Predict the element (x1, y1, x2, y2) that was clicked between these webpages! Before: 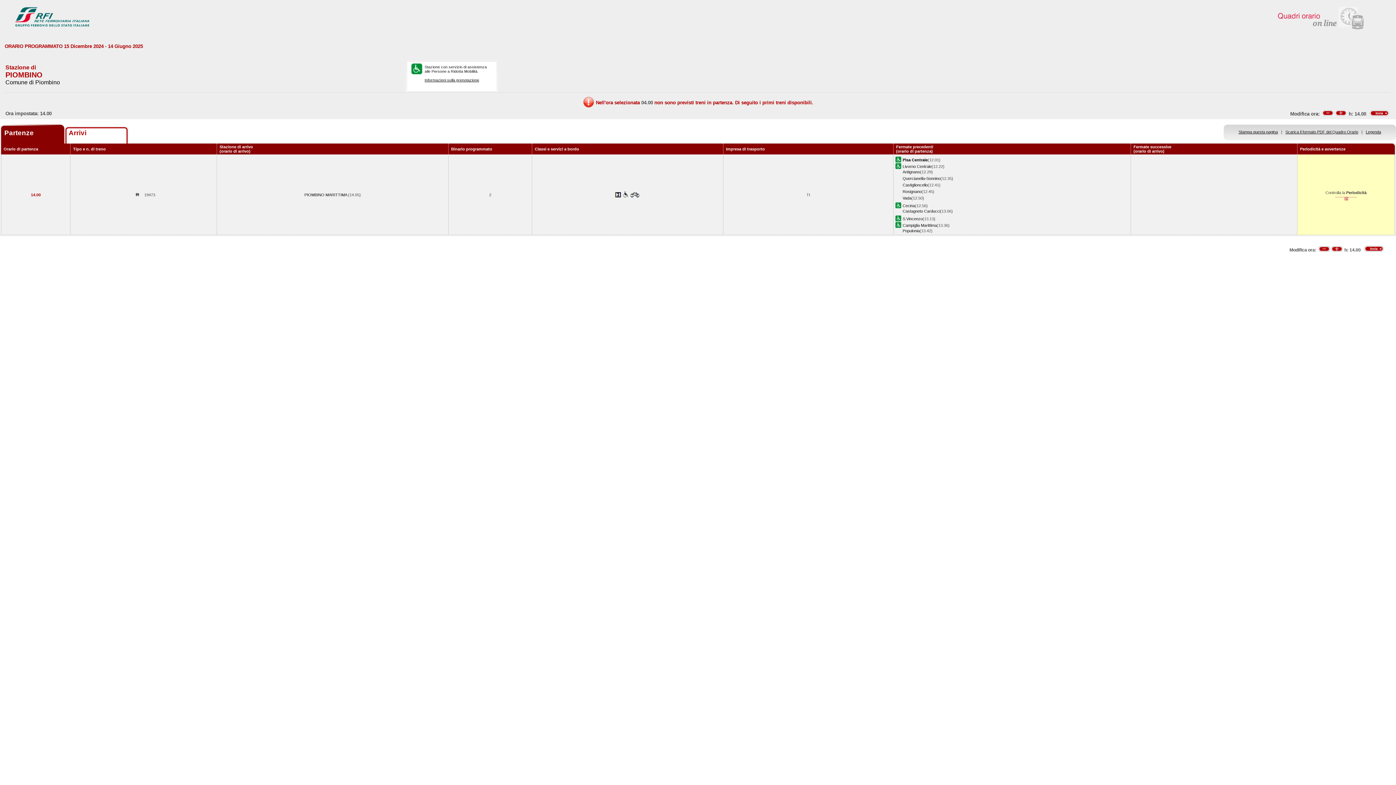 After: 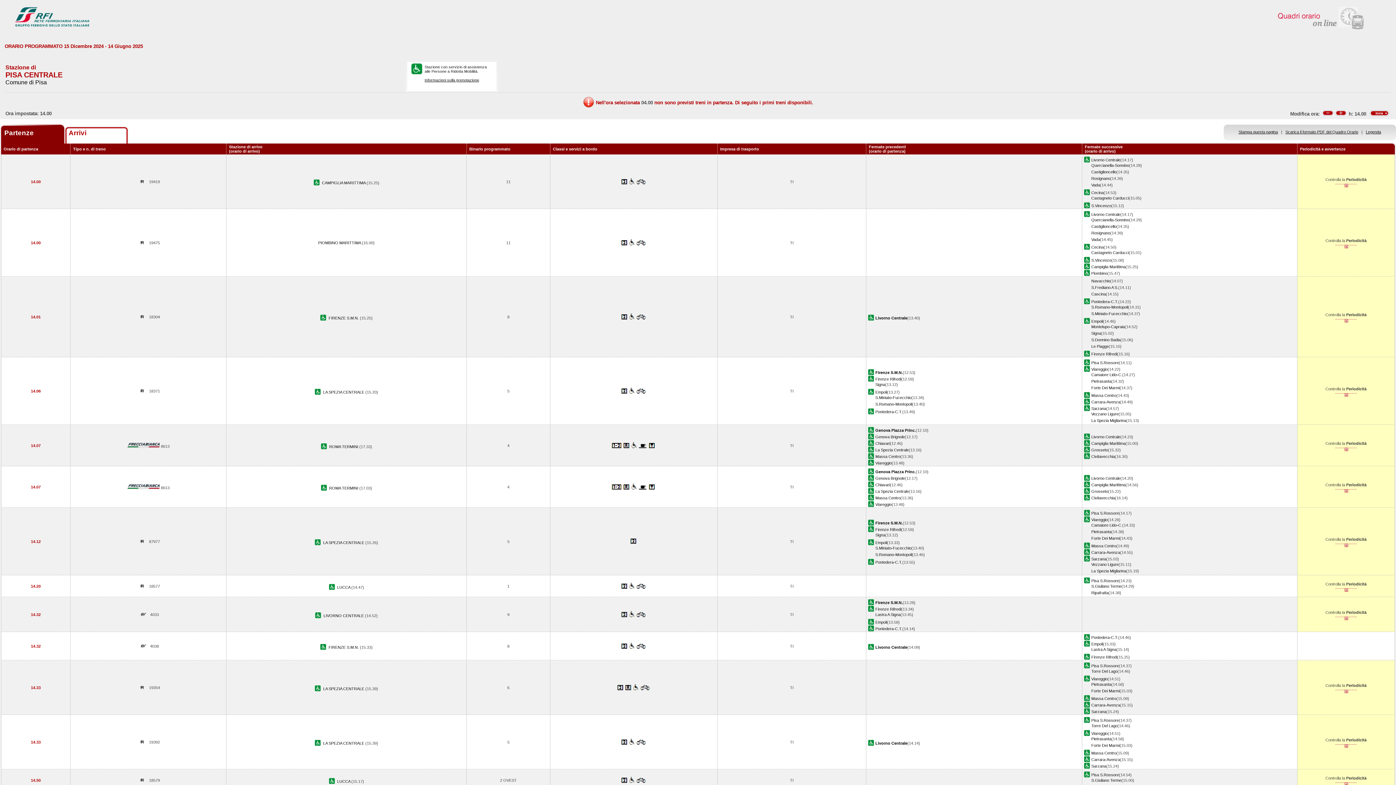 Action: bbox: (902, 157, 928, 162) label: Pisa Centrale